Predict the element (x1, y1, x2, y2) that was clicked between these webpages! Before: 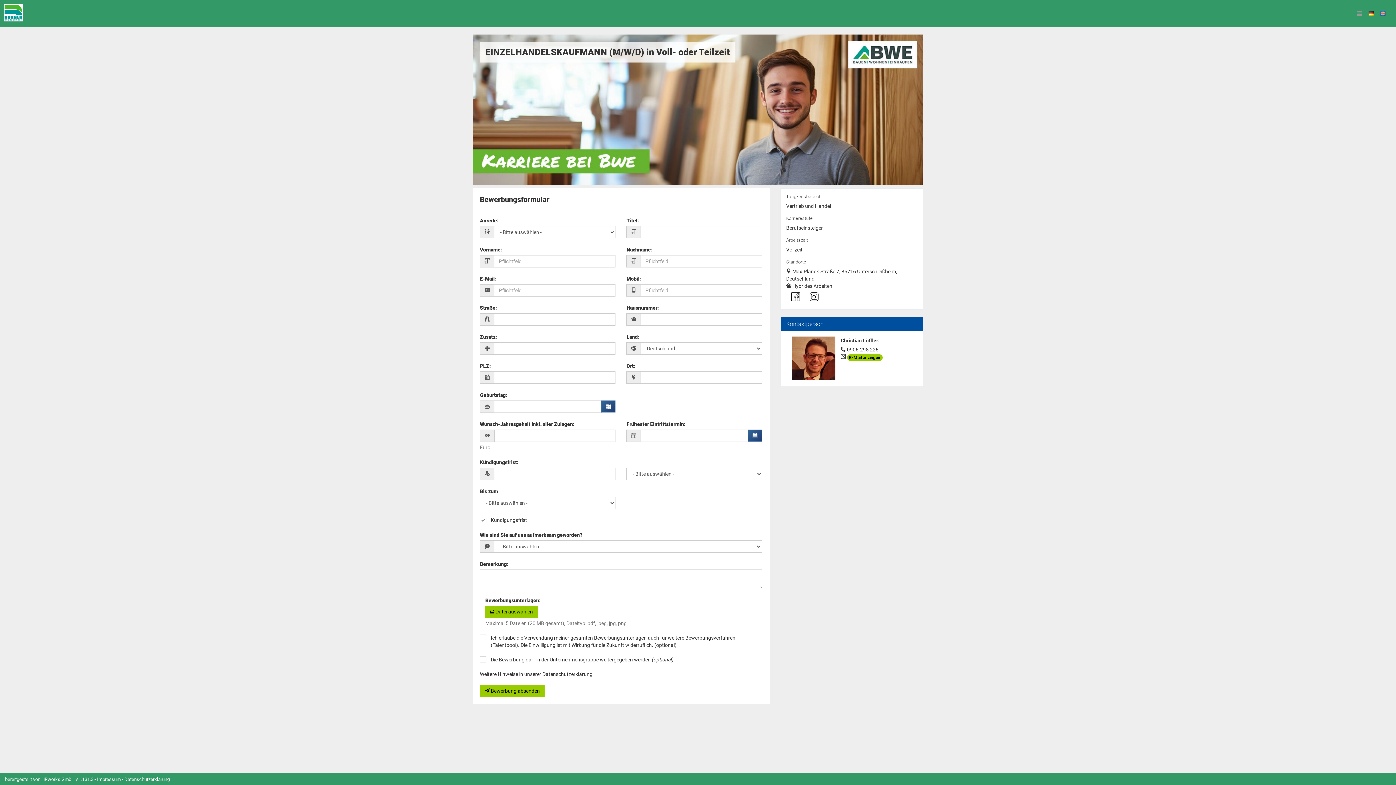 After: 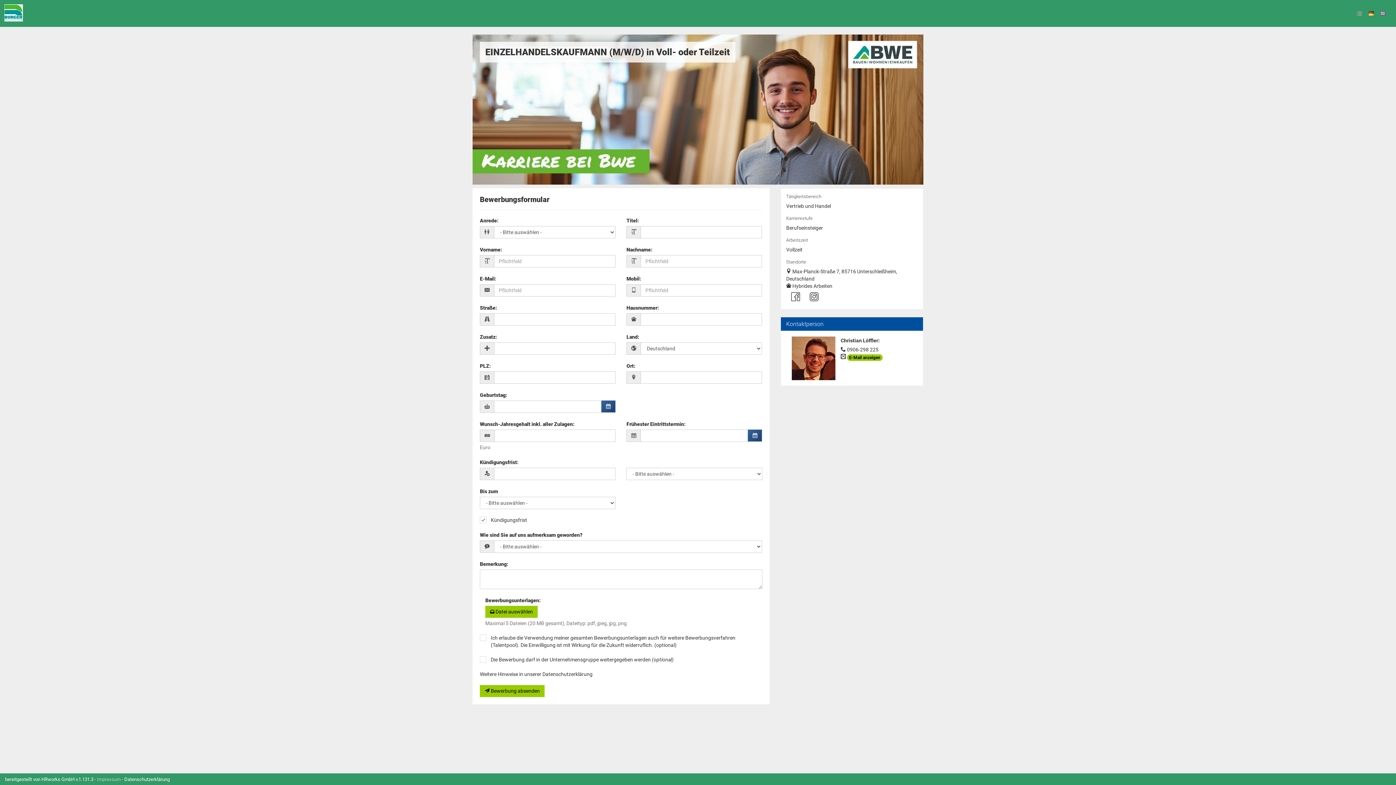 Action: label: Impressum  bbox: (97, 777, 121, 782)